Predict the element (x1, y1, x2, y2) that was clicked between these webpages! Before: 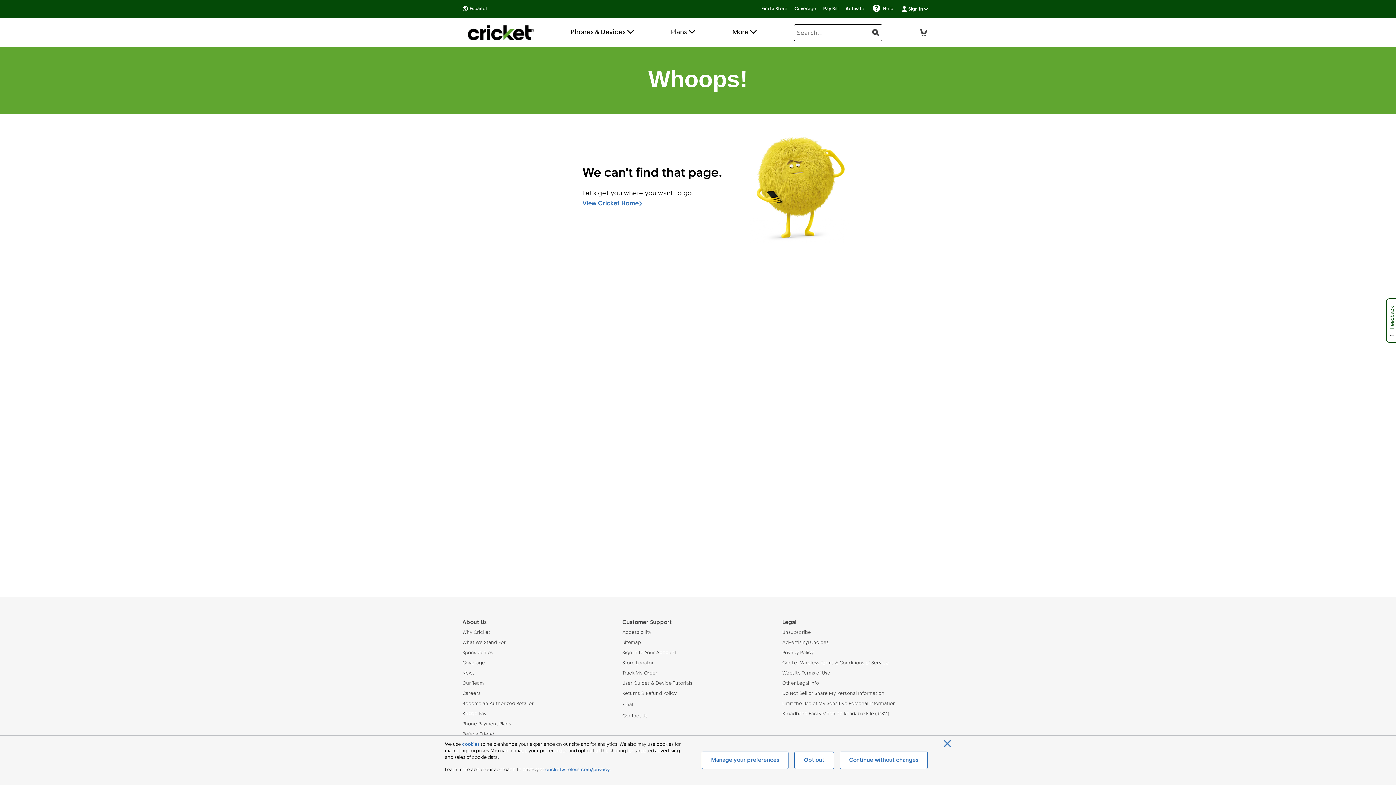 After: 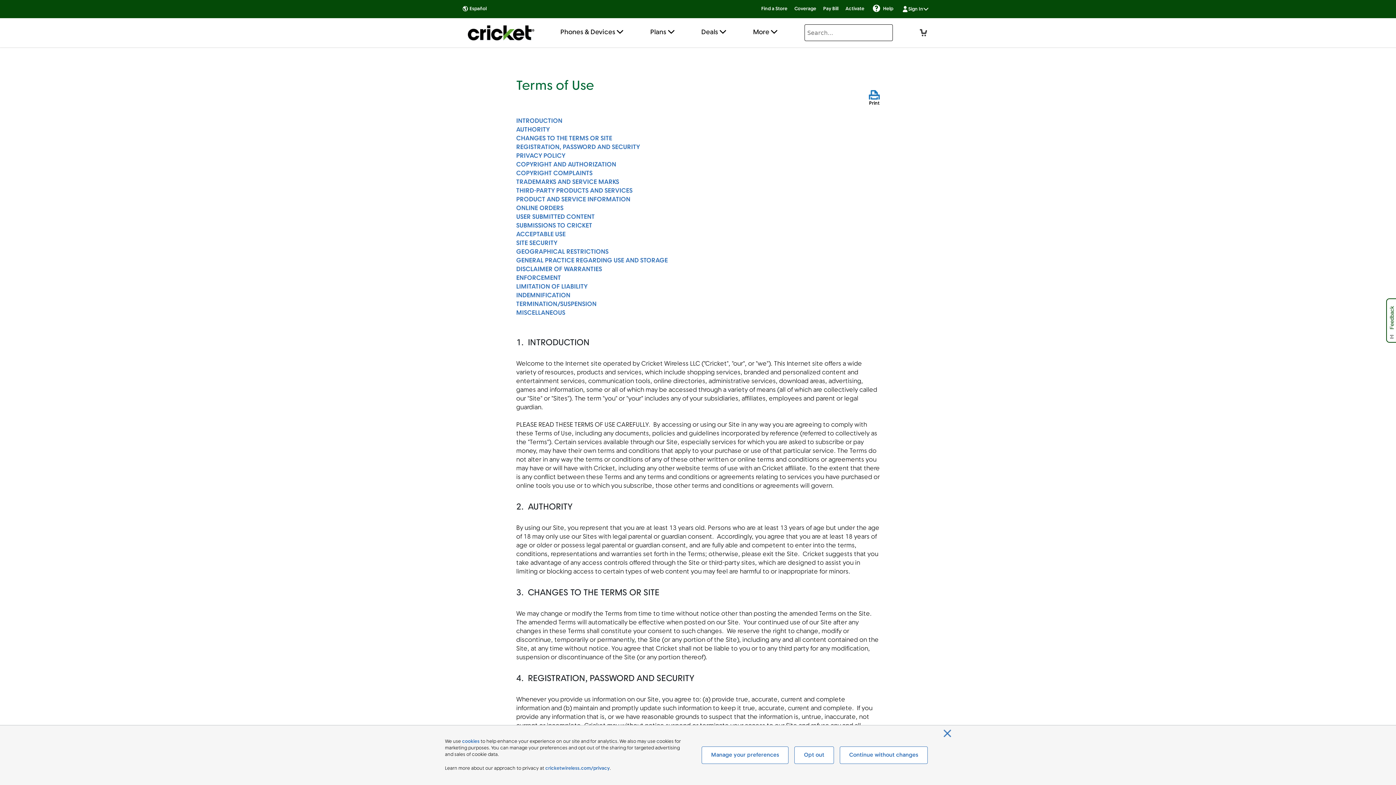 Action: bbox: (782, 670, 933, 677) label: Website Terms of Use